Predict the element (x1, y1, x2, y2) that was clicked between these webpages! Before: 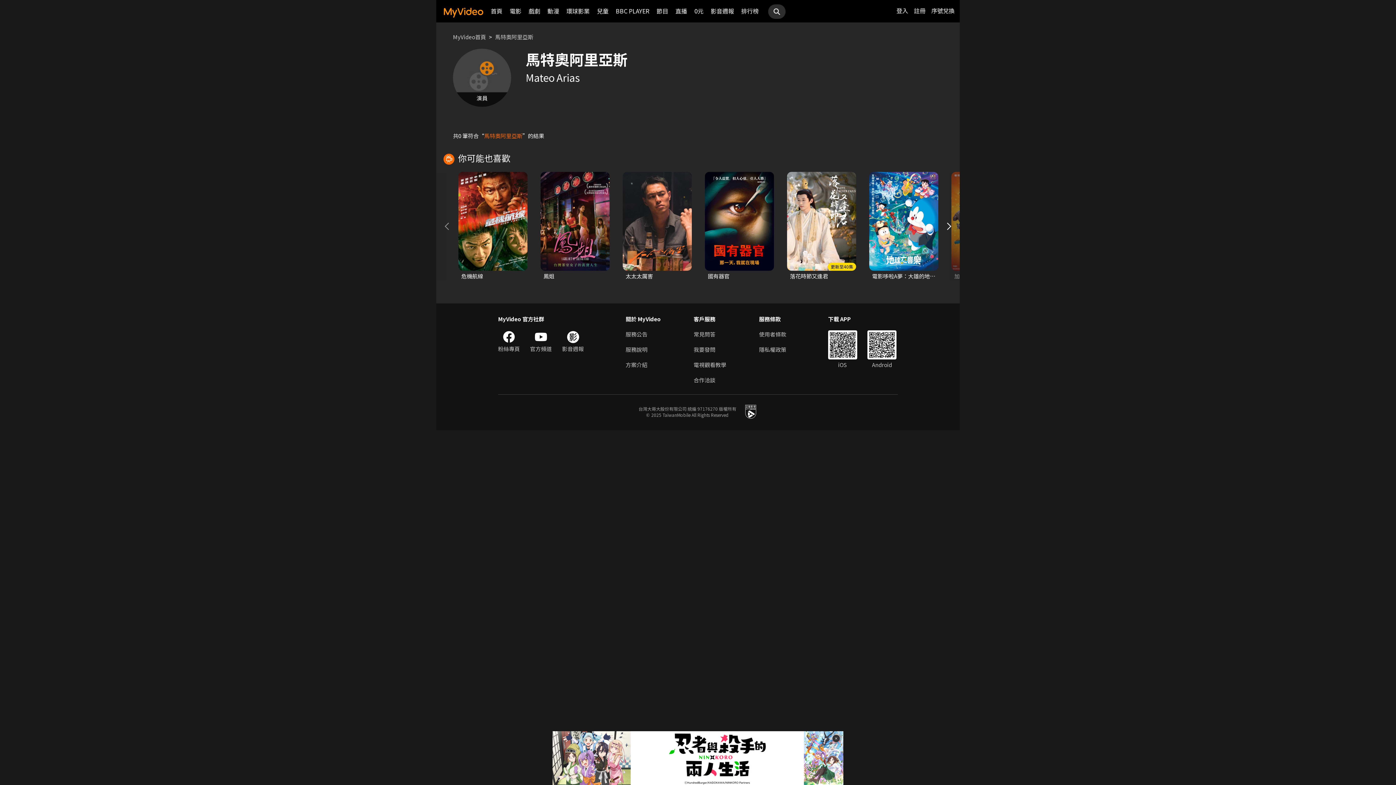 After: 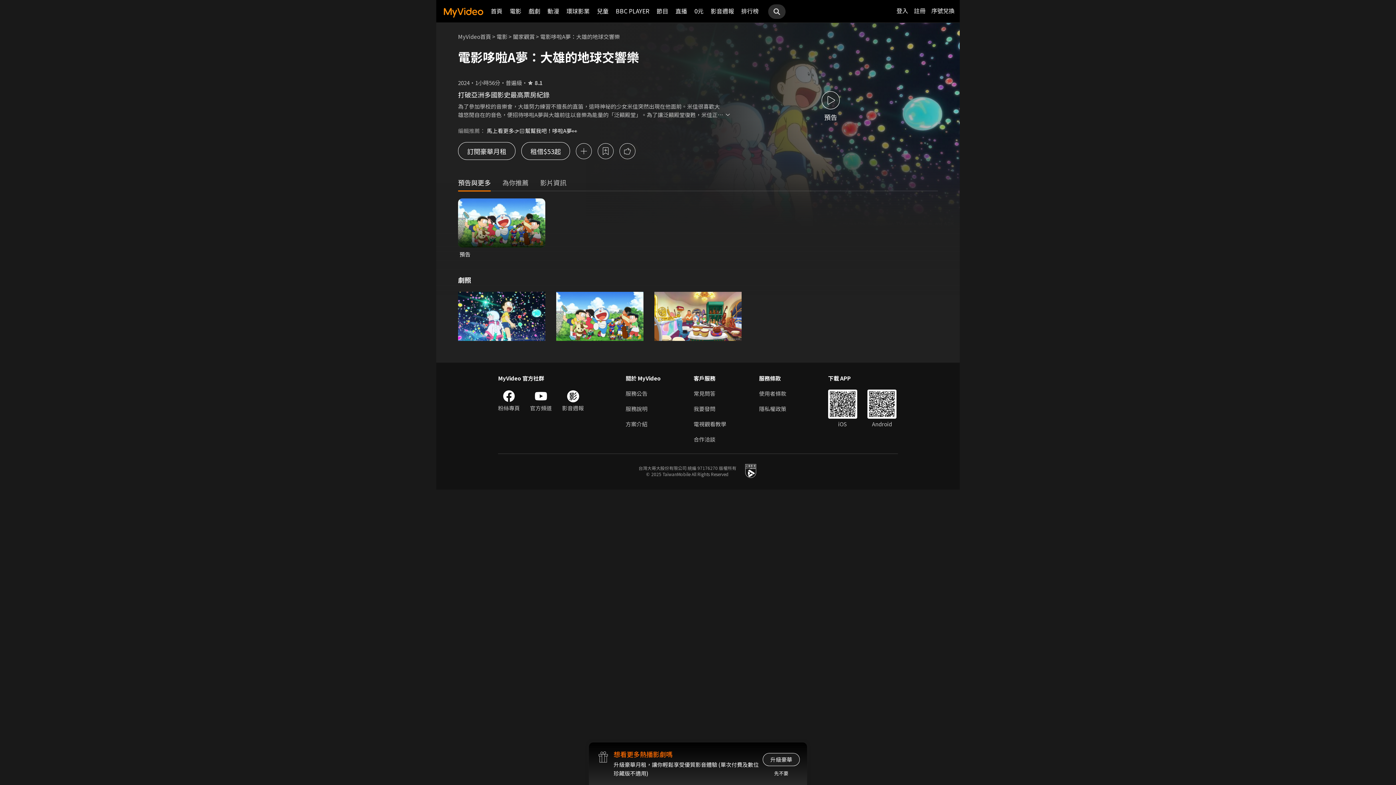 Action: label: 電影哆啦A夢：大雄的地球交響樂 bbox: (869, 172, 938, 280)